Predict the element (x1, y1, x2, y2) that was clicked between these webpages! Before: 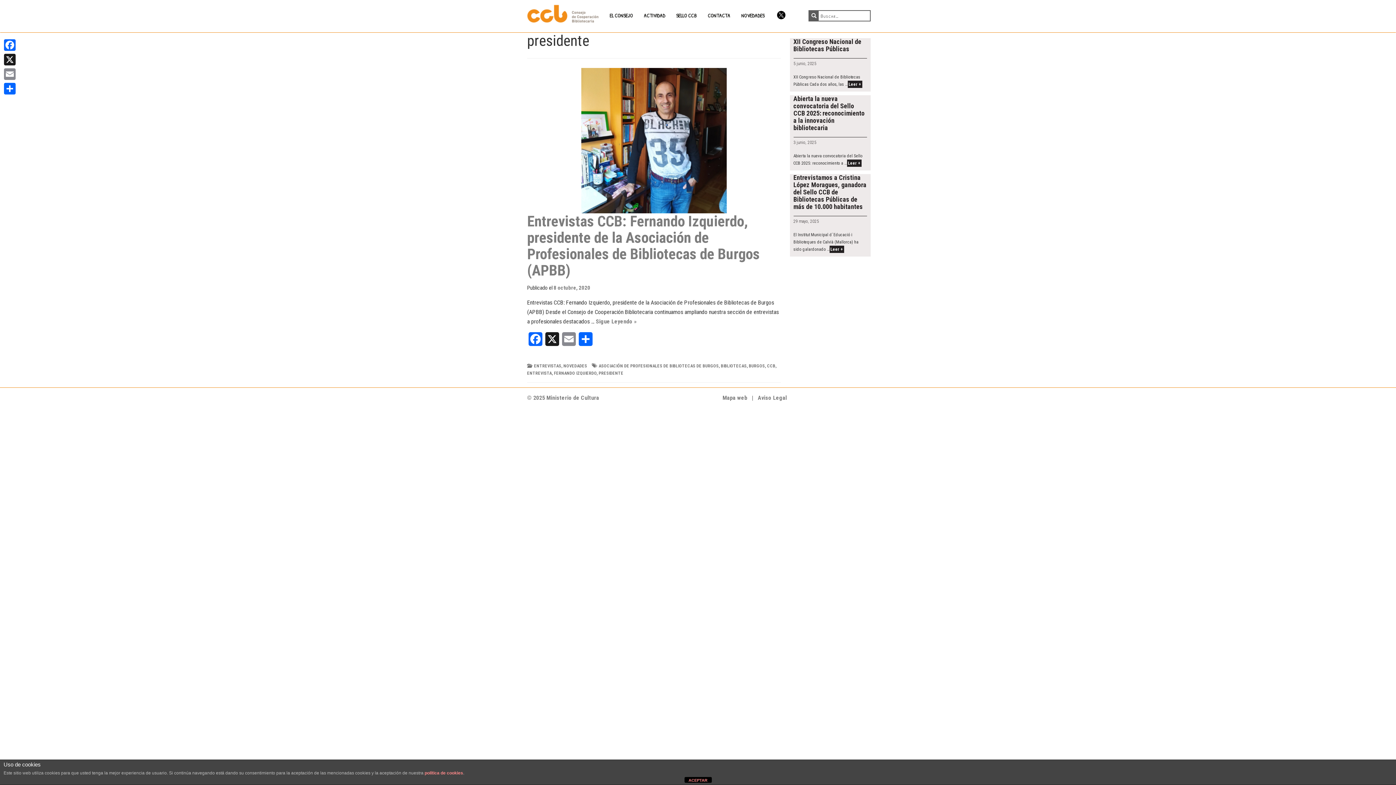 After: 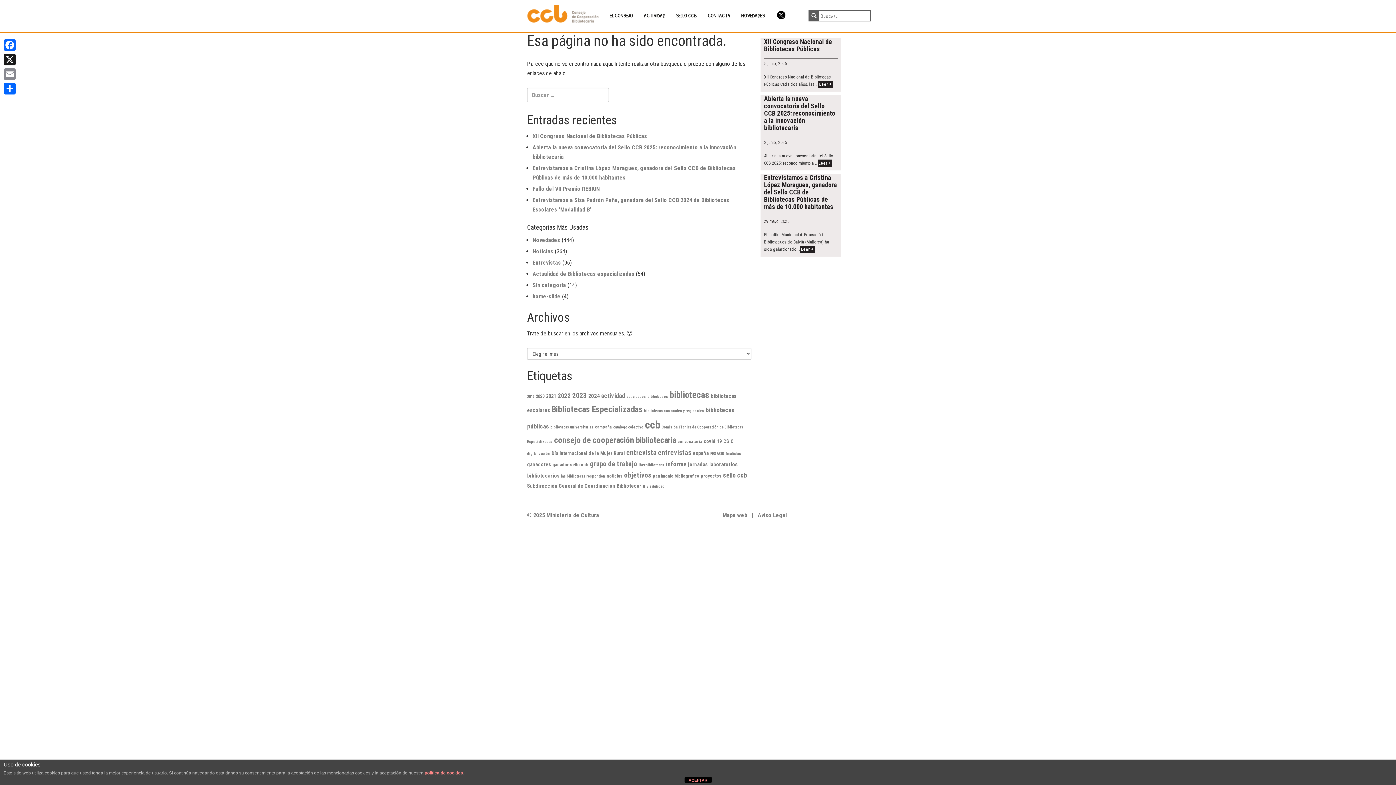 Action: label: política de cookies bbox: (424, 770, 463, 776)